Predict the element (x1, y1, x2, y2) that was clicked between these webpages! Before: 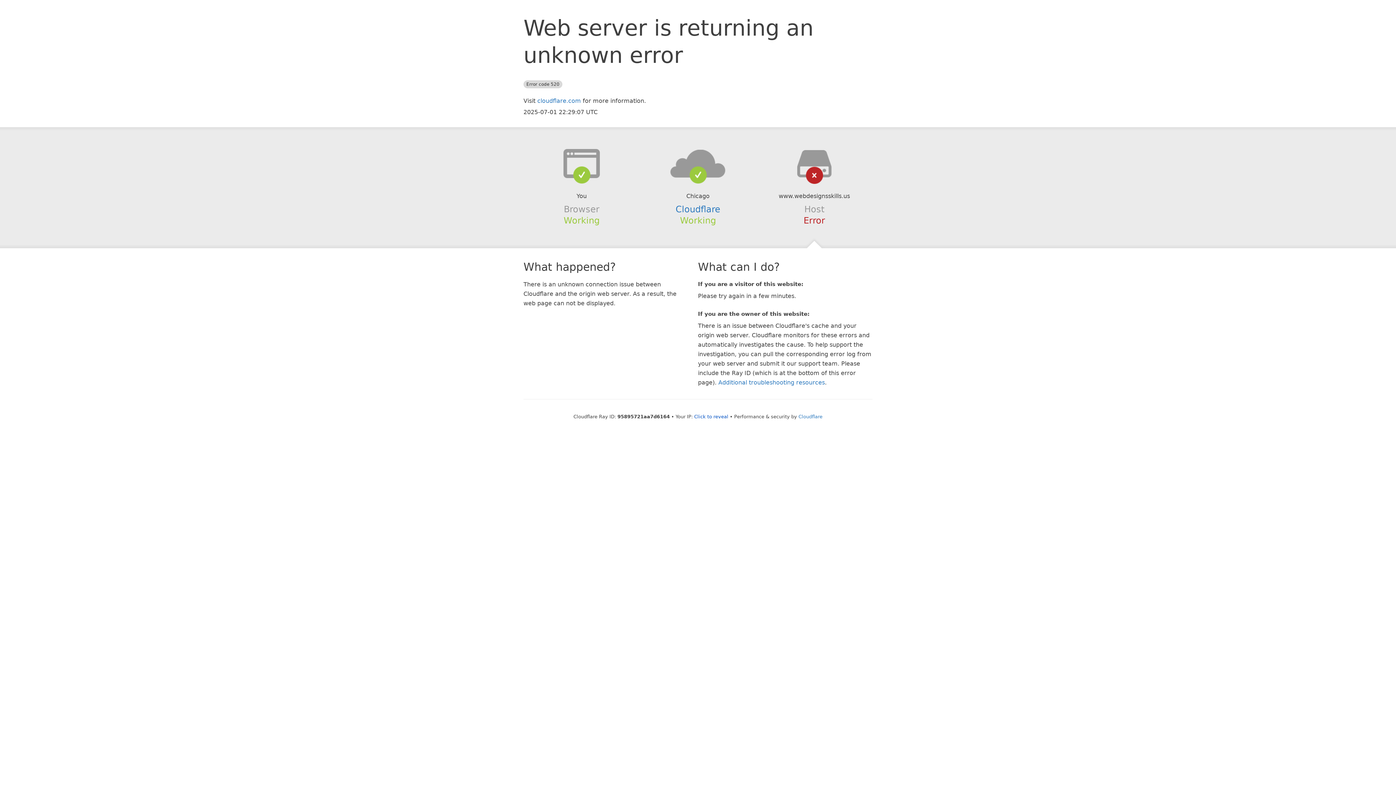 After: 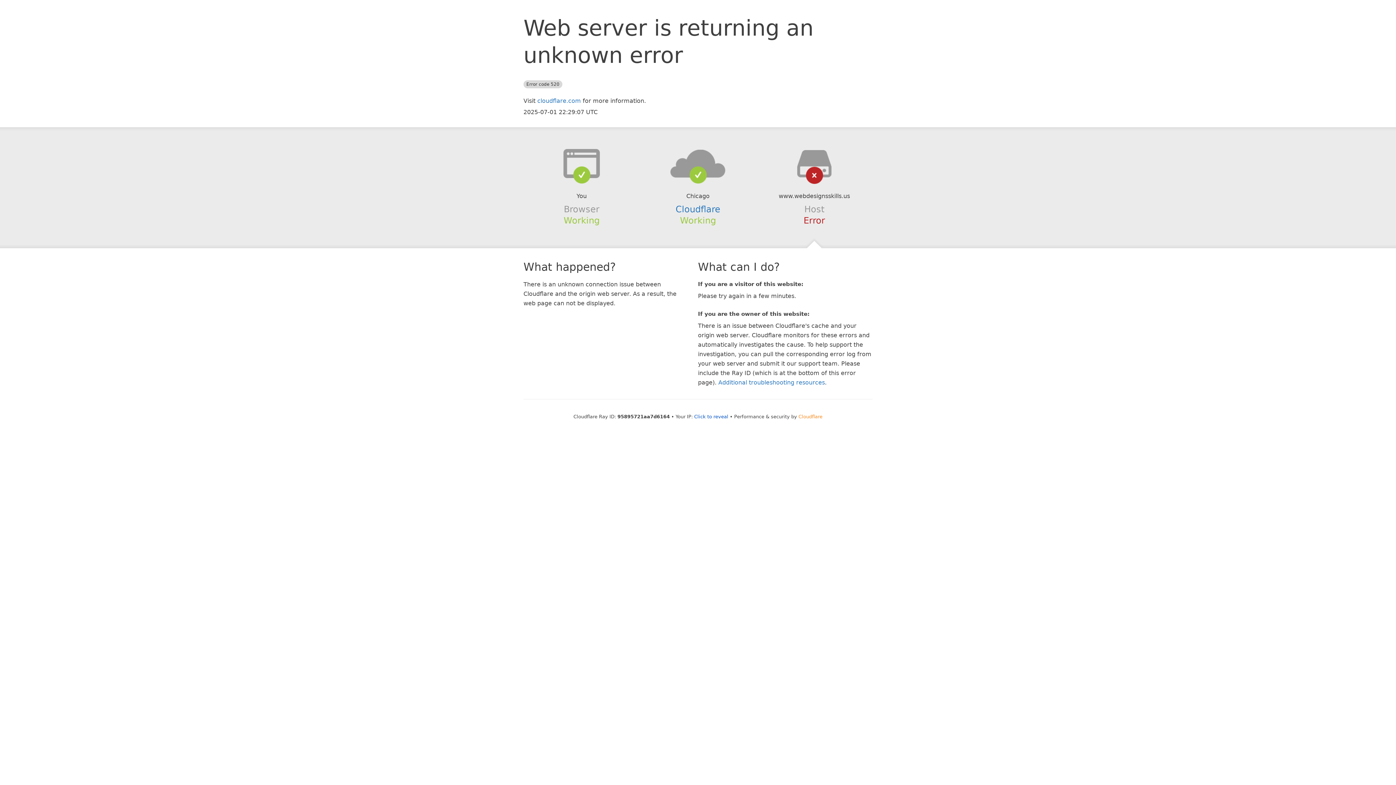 Action: label: Cloudflare bbox: (798, 414, 822, 419)